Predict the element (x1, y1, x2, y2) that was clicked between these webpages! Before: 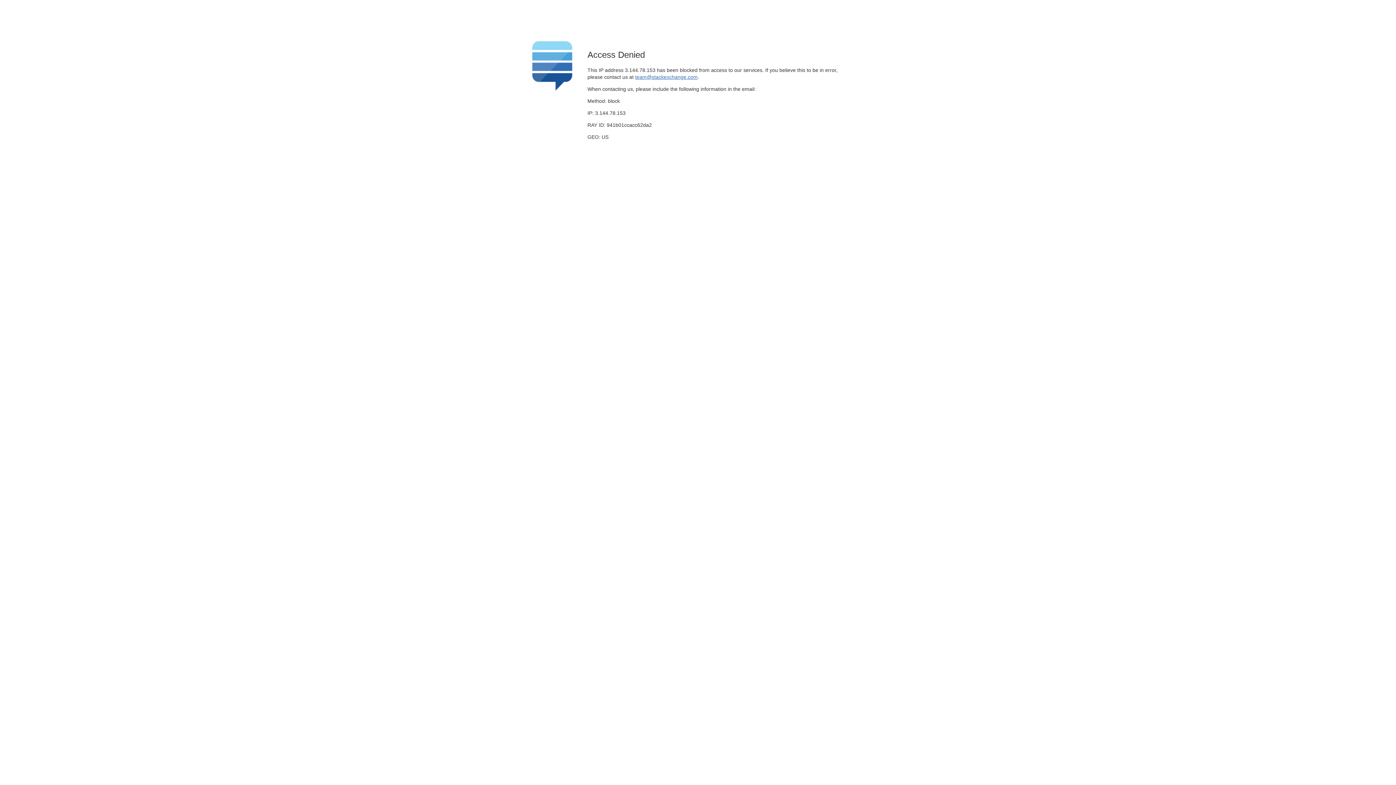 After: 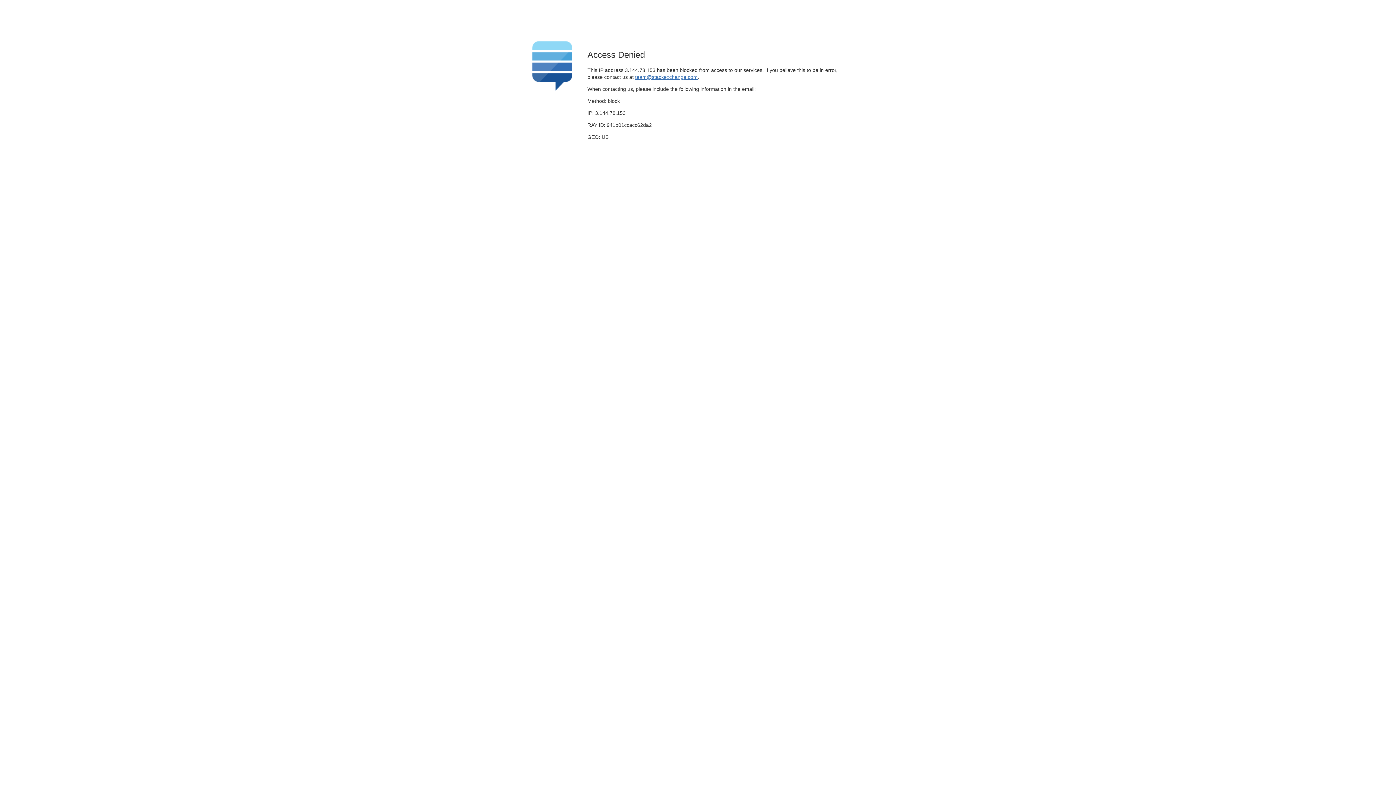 Action: label: team@stackexchange.com bbox: (635, 74, 697, 79)